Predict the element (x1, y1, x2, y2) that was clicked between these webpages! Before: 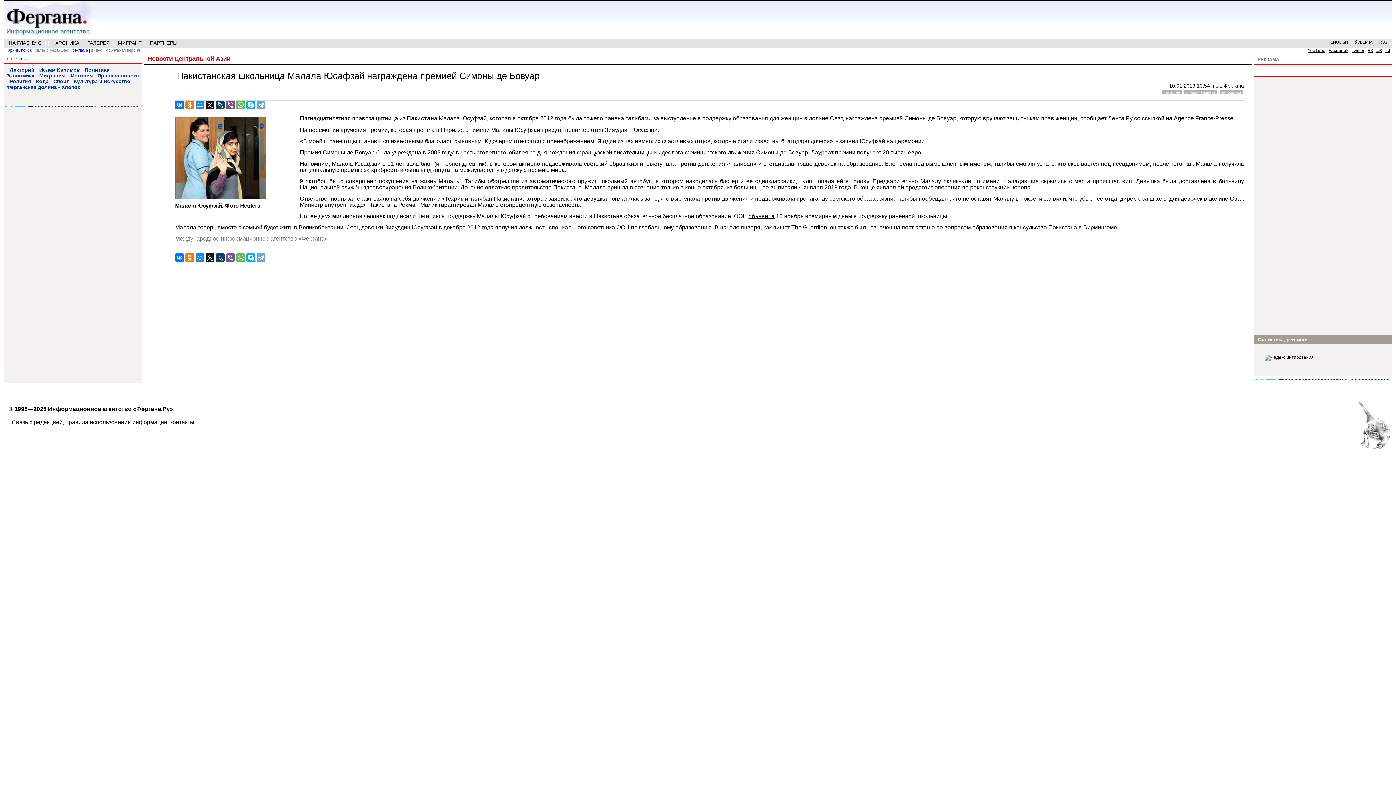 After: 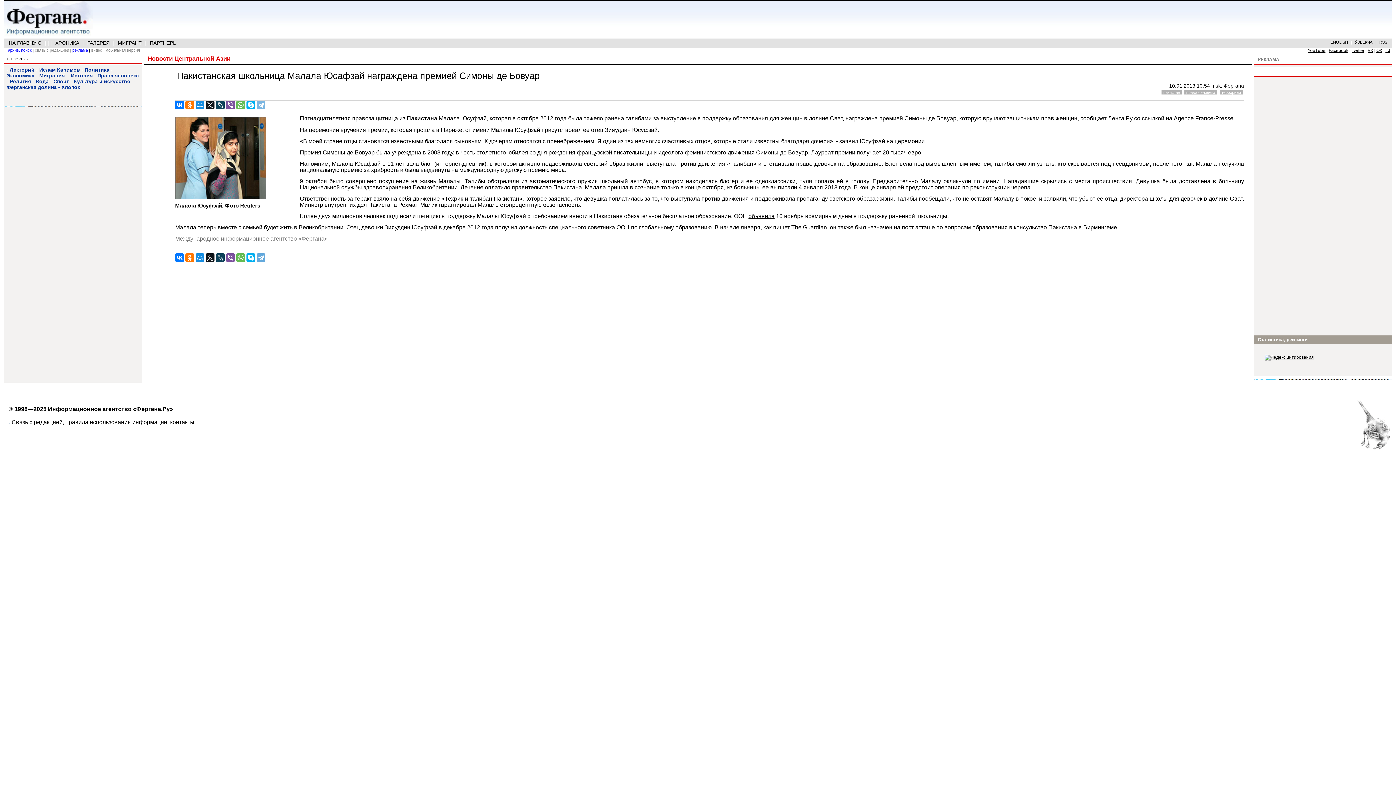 Action: bbox: (256, 100, 265, 109)